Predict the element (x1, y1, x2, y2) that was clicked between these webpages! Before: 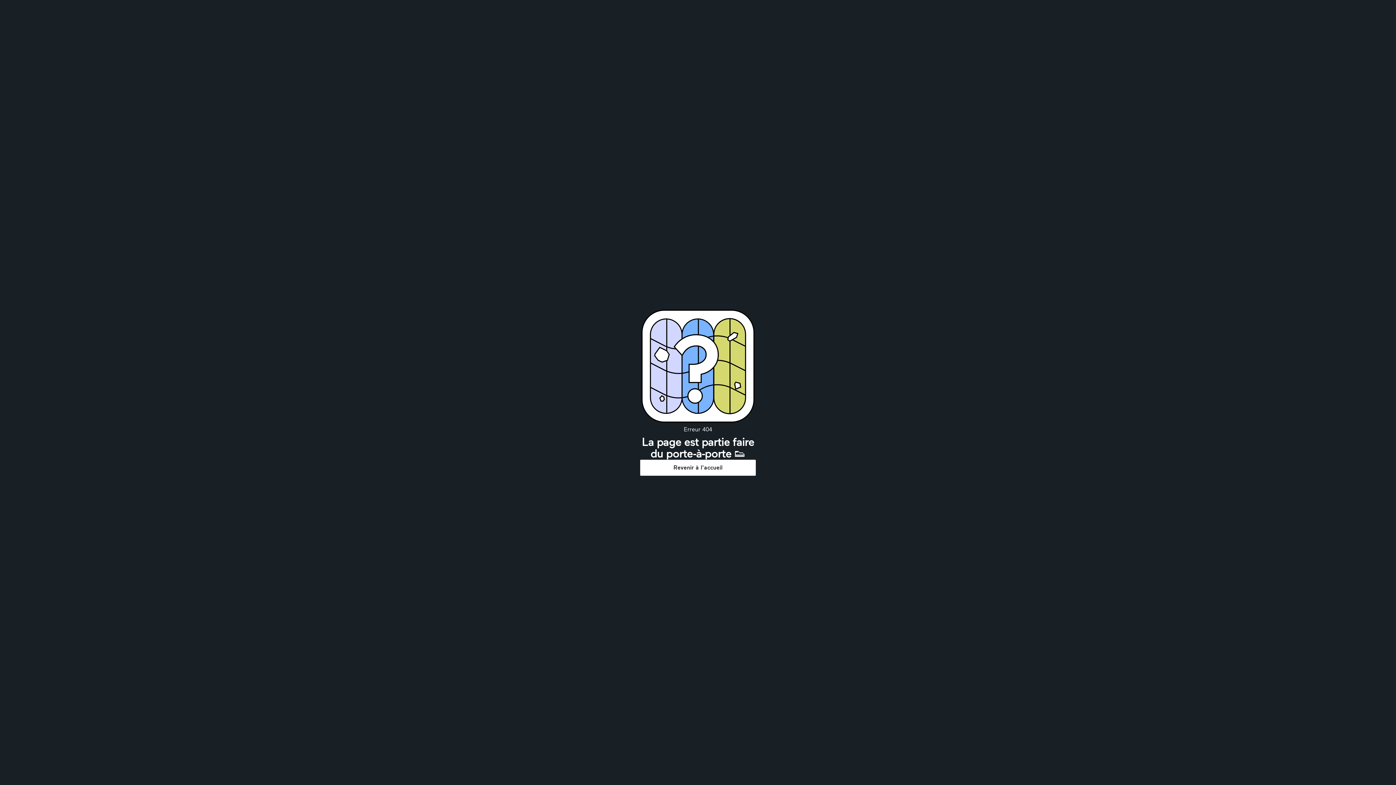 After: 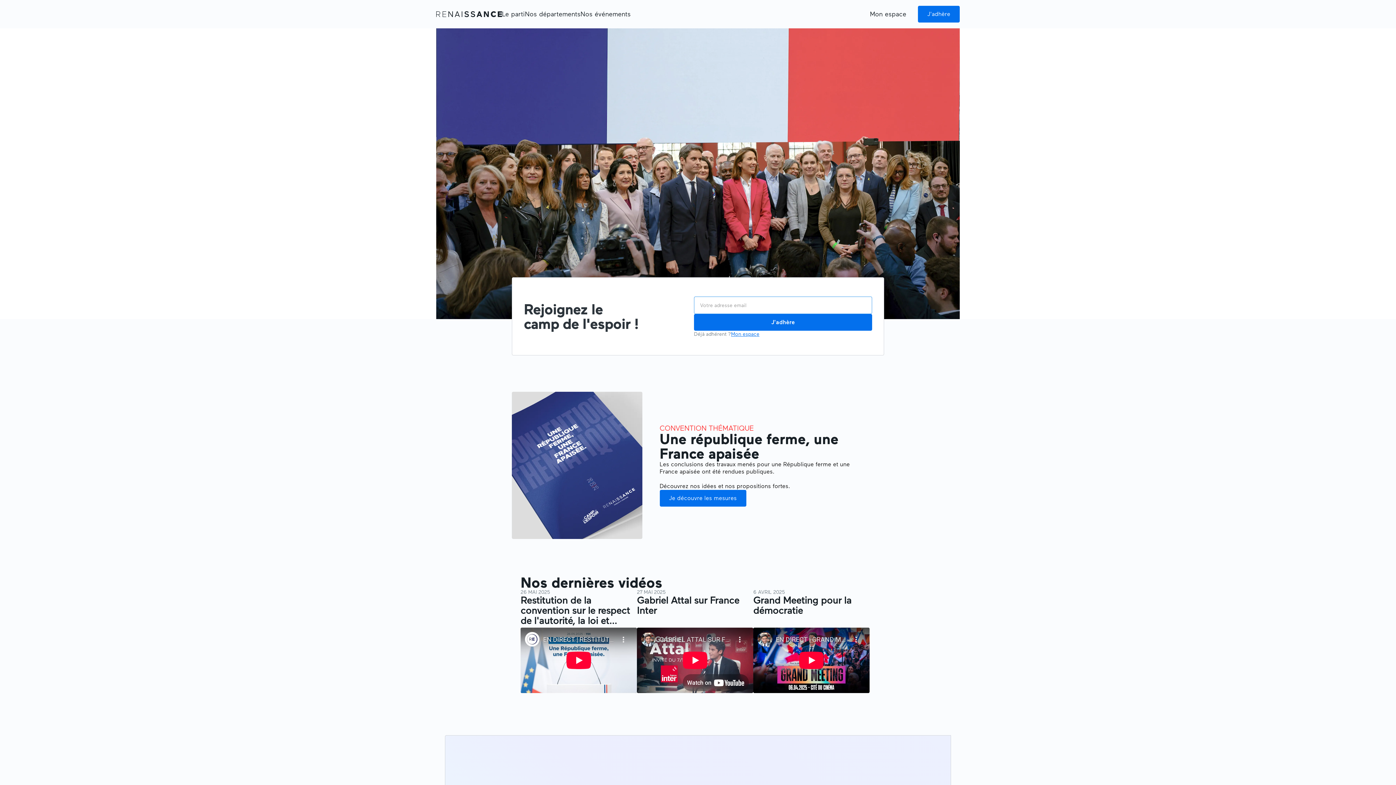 Action: bbox: (640, 459, 756, 476) label: Revenir à l'accueil